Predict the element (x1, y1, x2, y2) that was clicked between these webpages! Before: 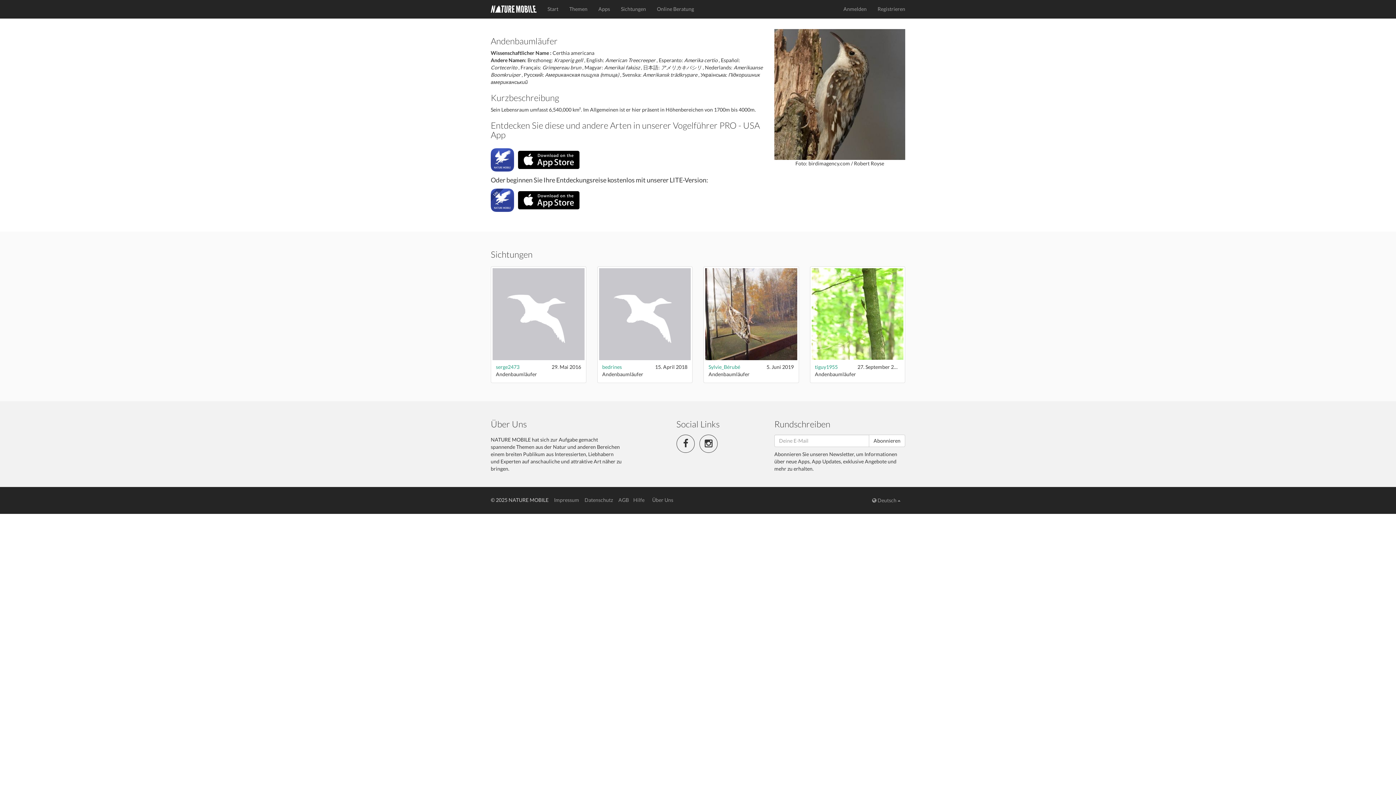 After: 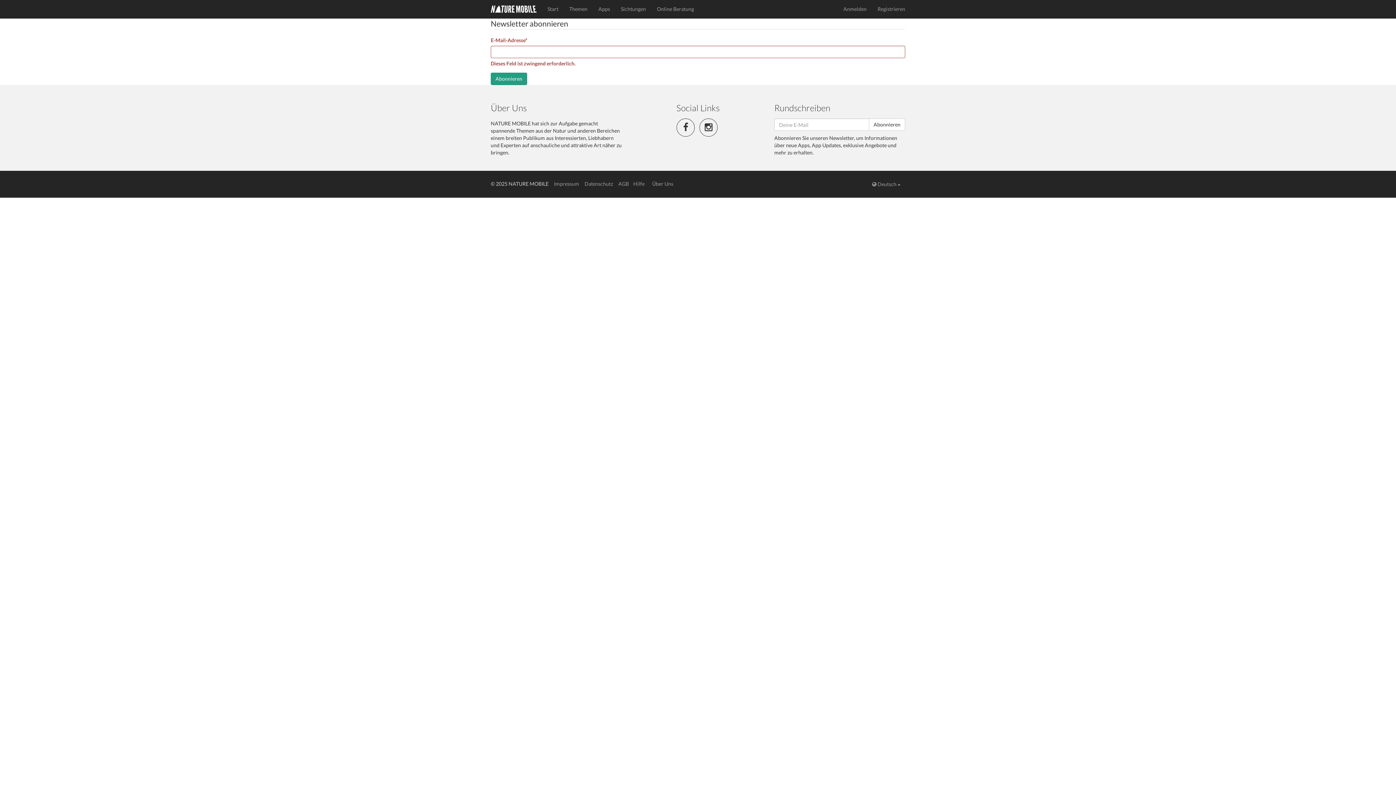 Action: label: Abonnieren bbox: (869, 434, 905, 447)